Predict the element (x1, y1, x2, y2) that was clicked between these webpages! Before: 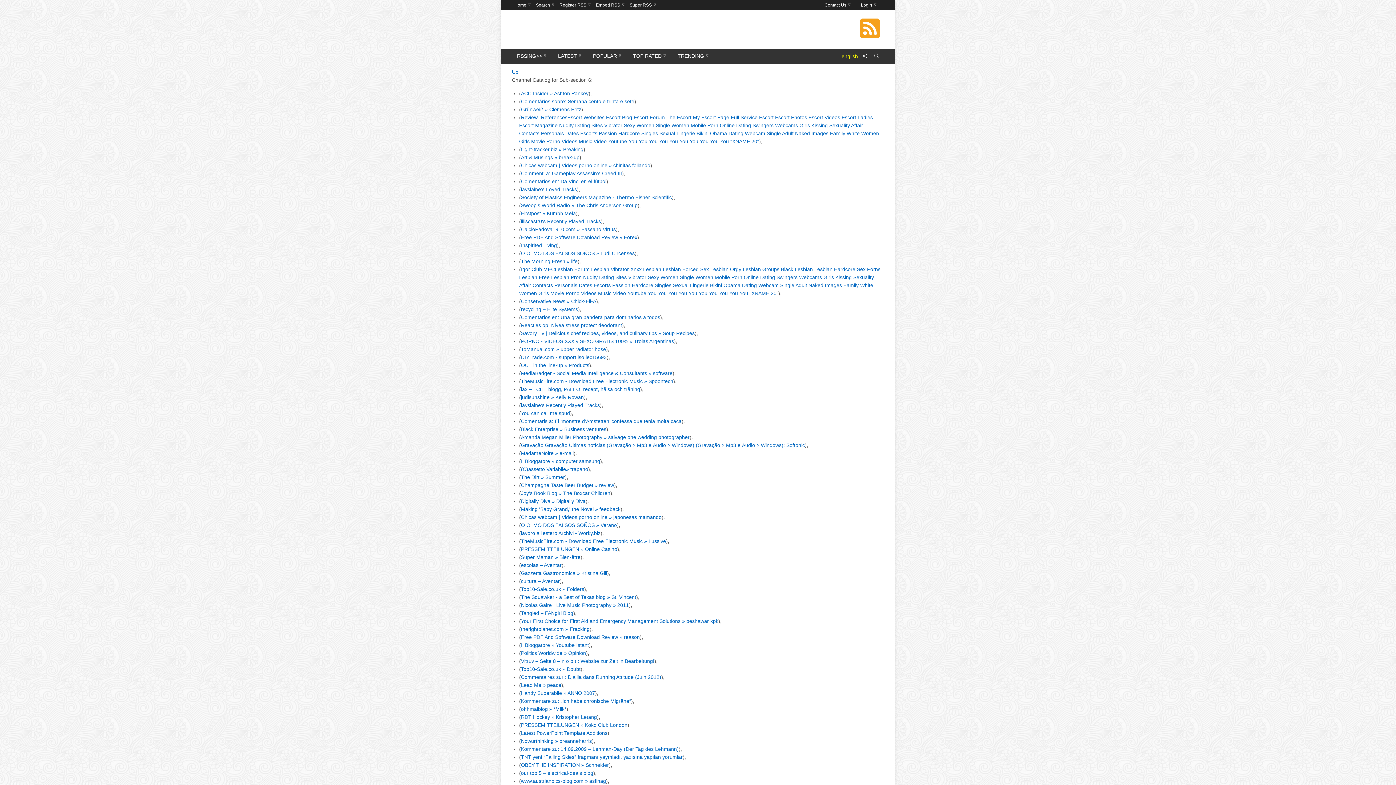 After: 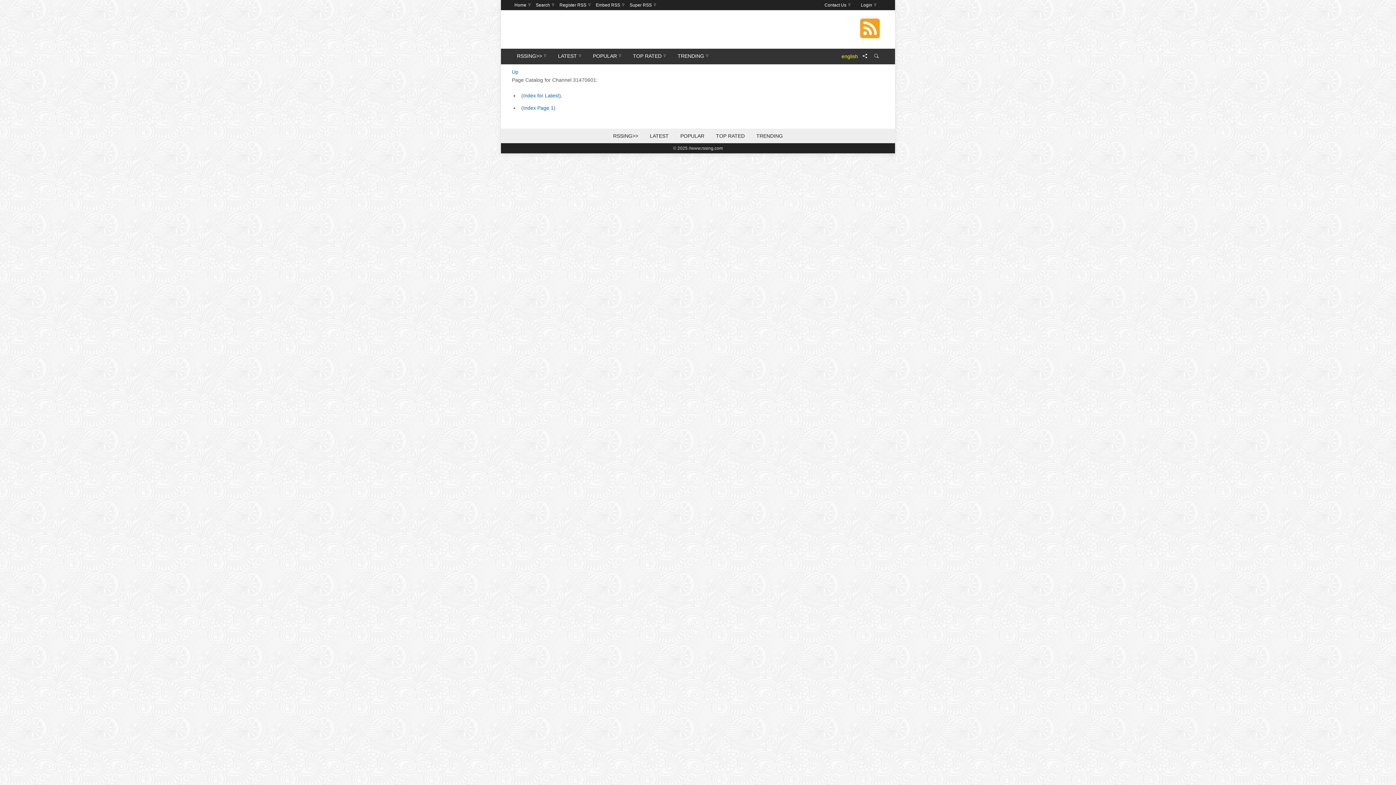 Action: bbox: (521, 98, 634, 104) label: Comentários sobre: Semana cento e trinta e sete